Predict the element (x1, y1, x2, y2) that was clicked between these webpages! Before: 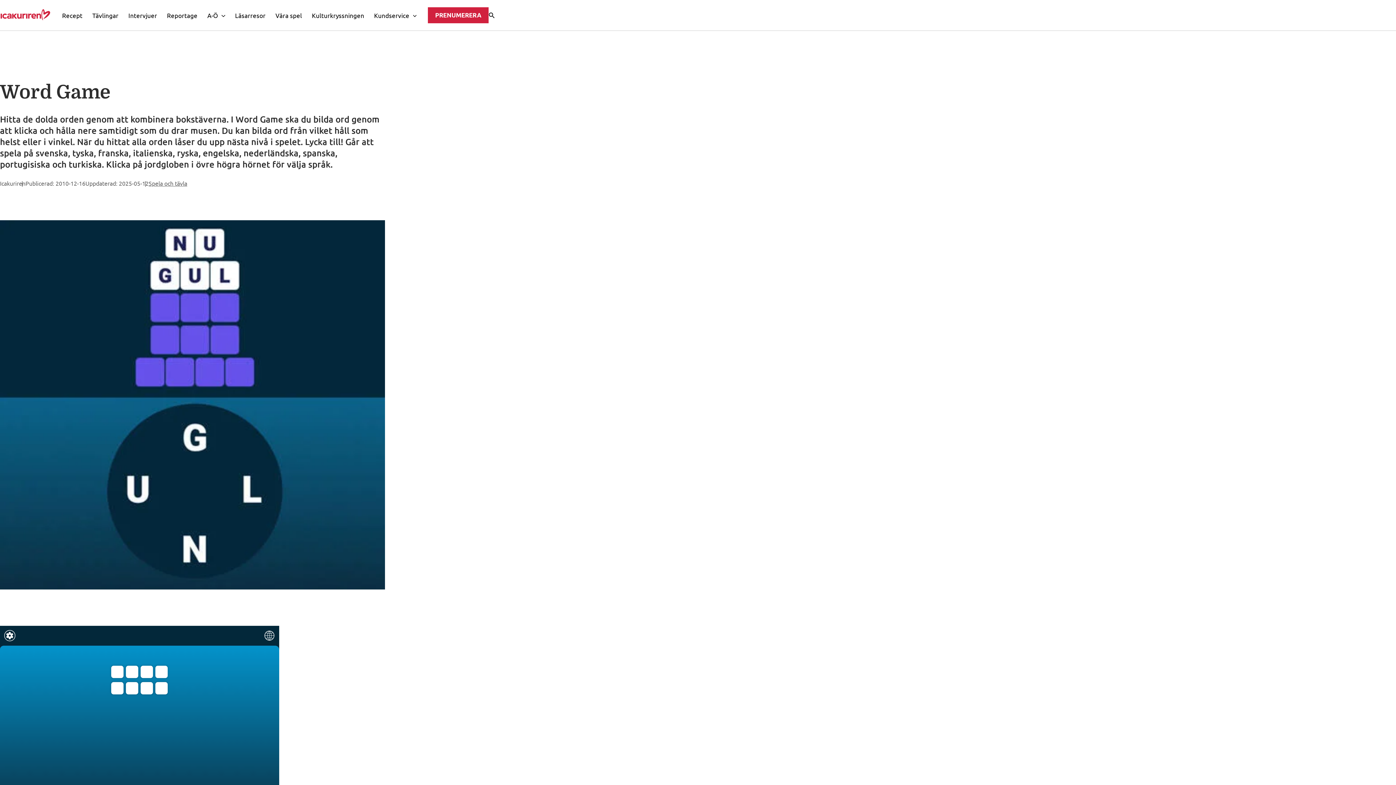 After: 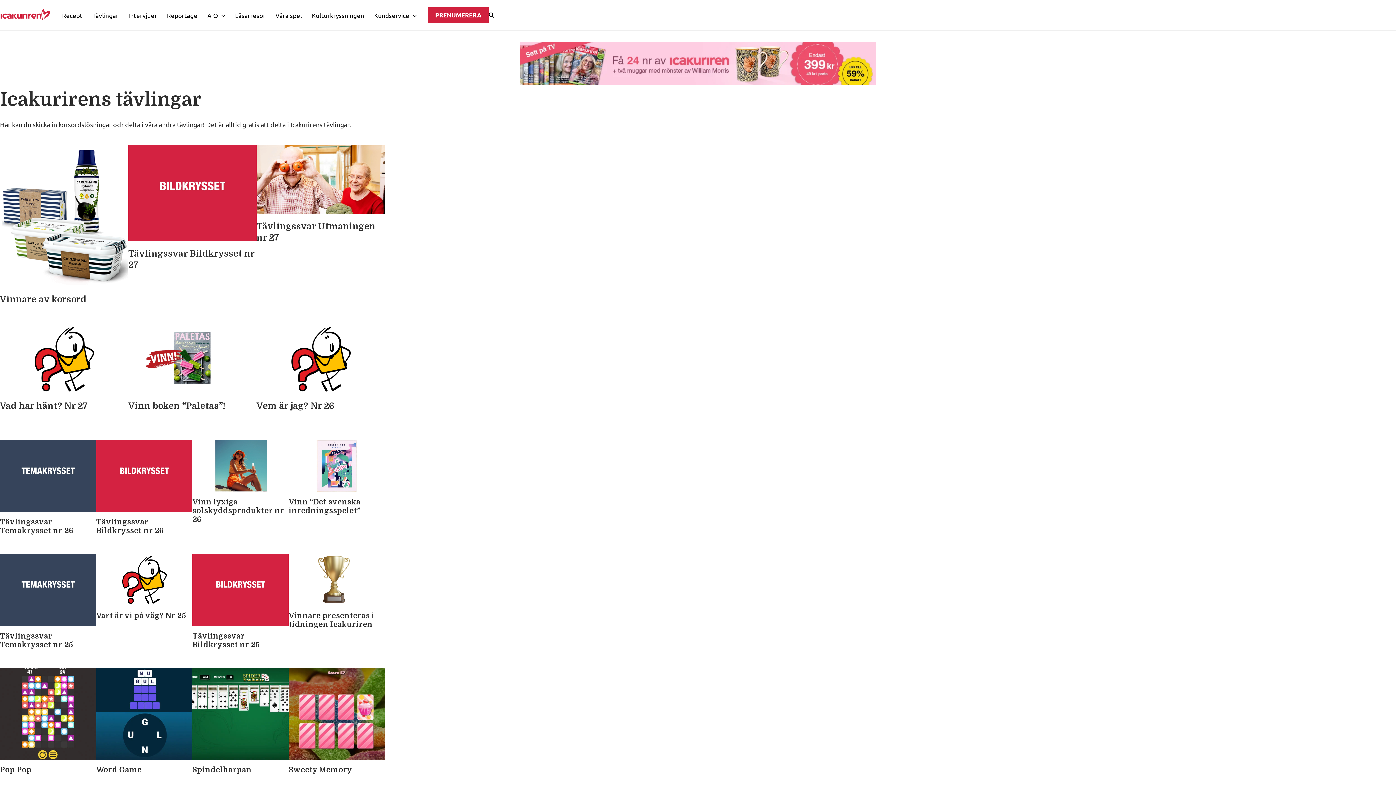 Action: bbox: (87, 8, 123, 21) label: Tävlingar